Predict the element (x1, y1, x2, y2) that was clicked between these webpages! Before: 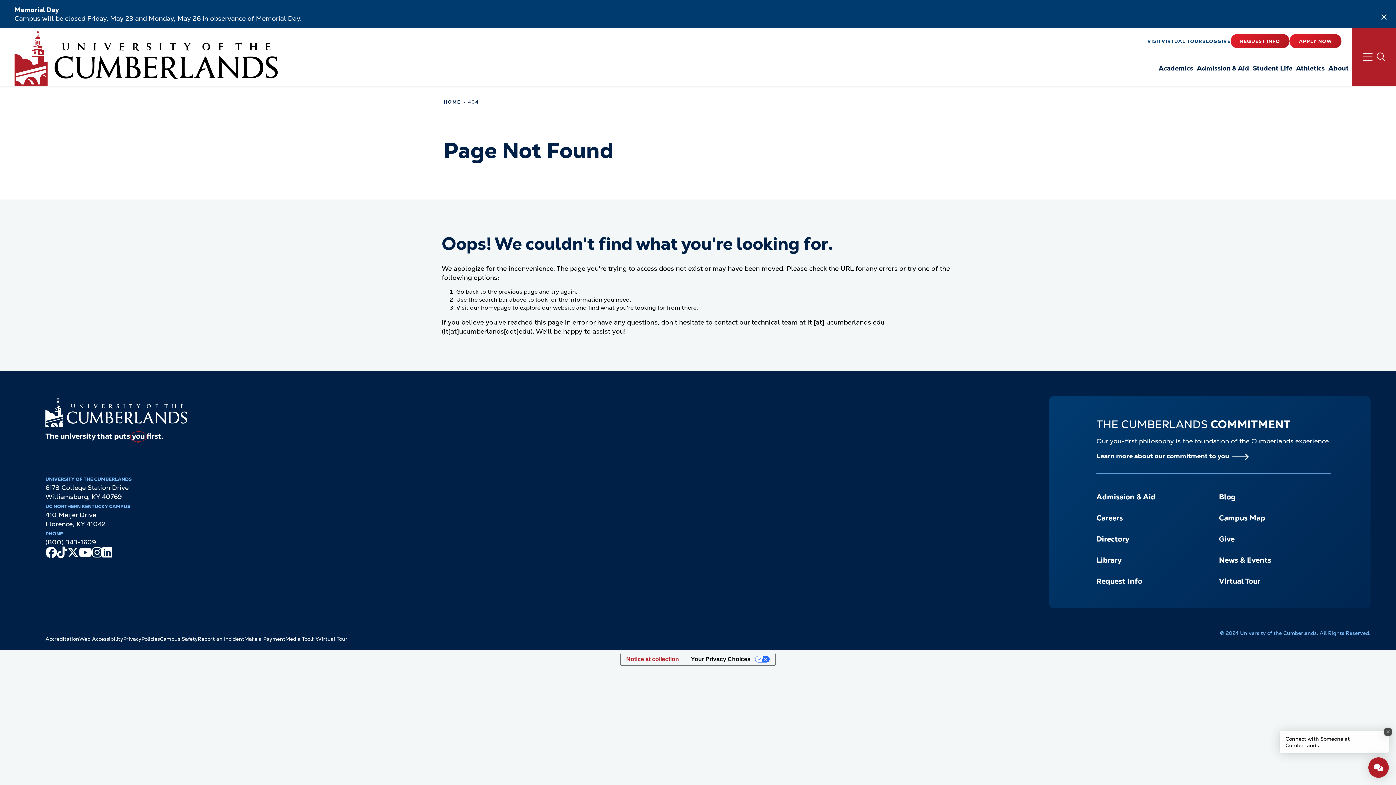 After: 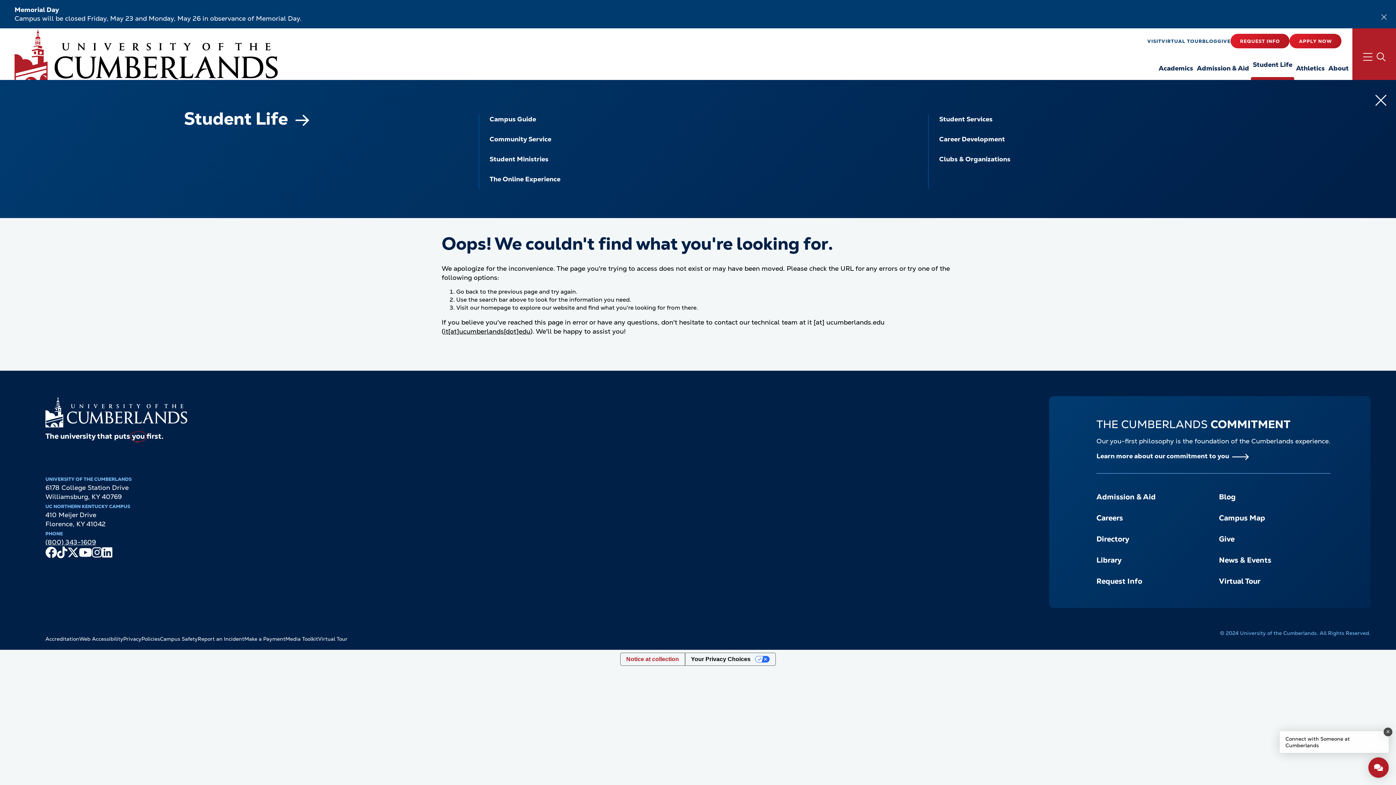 Action: bbox: (1251, 59, 1294, 79) label: Student Life